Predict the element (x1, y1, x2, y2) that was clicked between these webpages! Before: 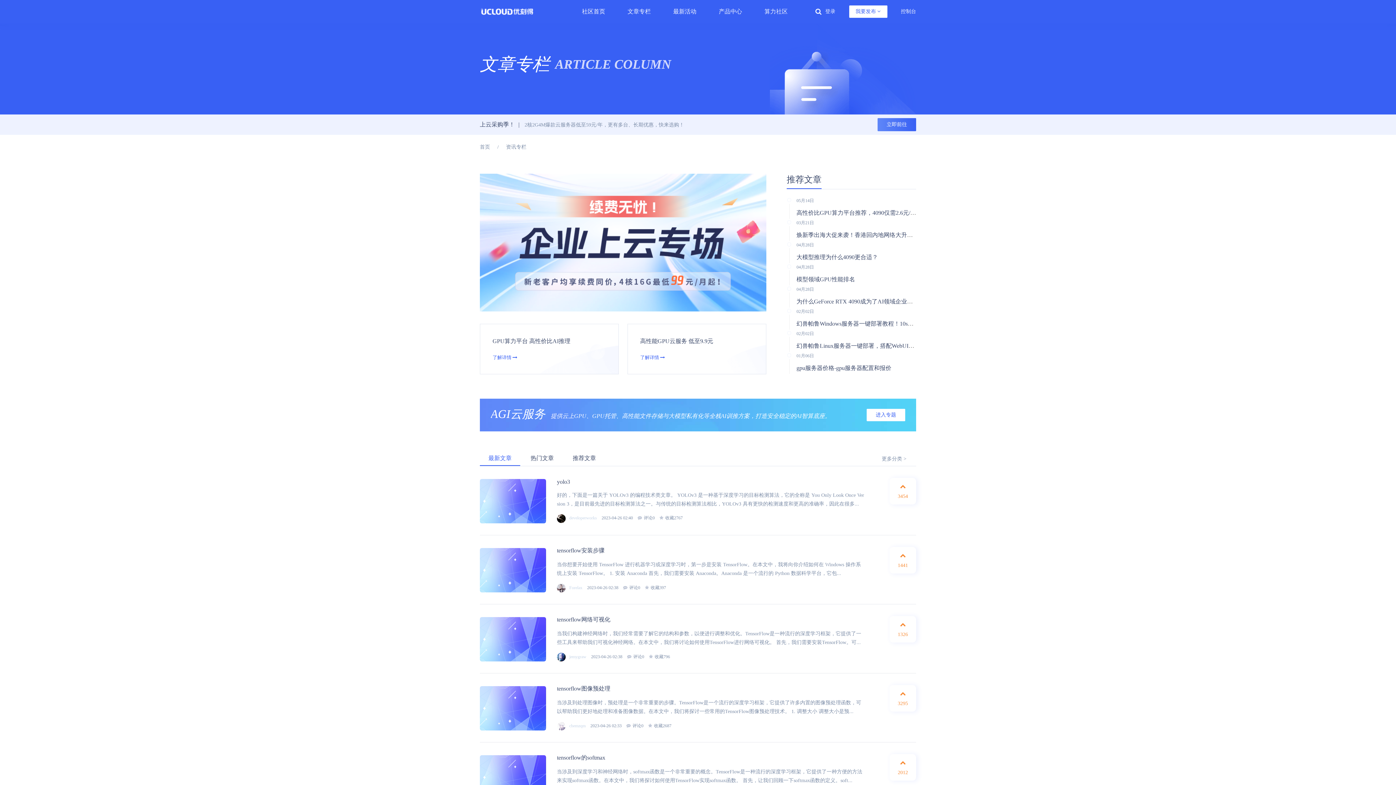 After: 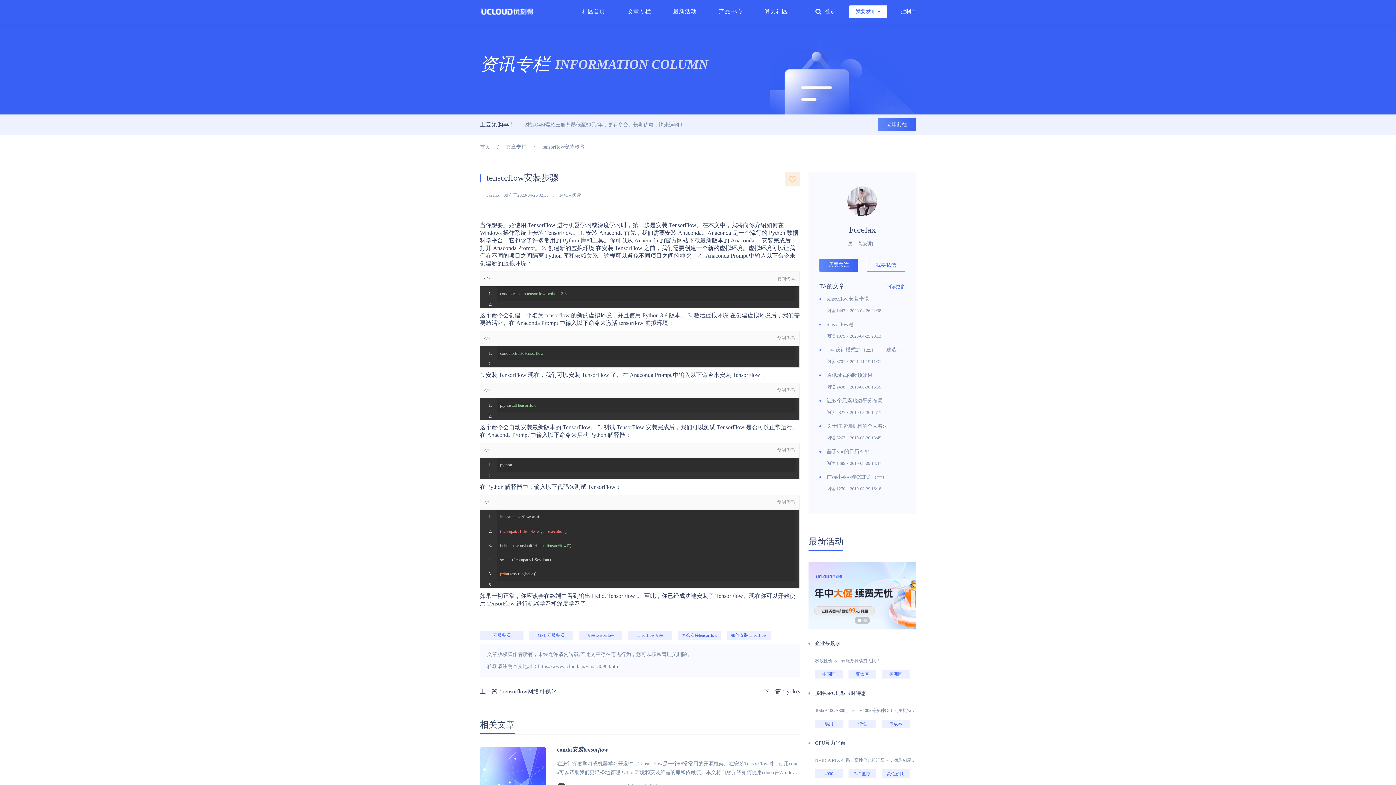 Action: bbox: (557, 547, 604, 553) label: tensorflow安装步骤